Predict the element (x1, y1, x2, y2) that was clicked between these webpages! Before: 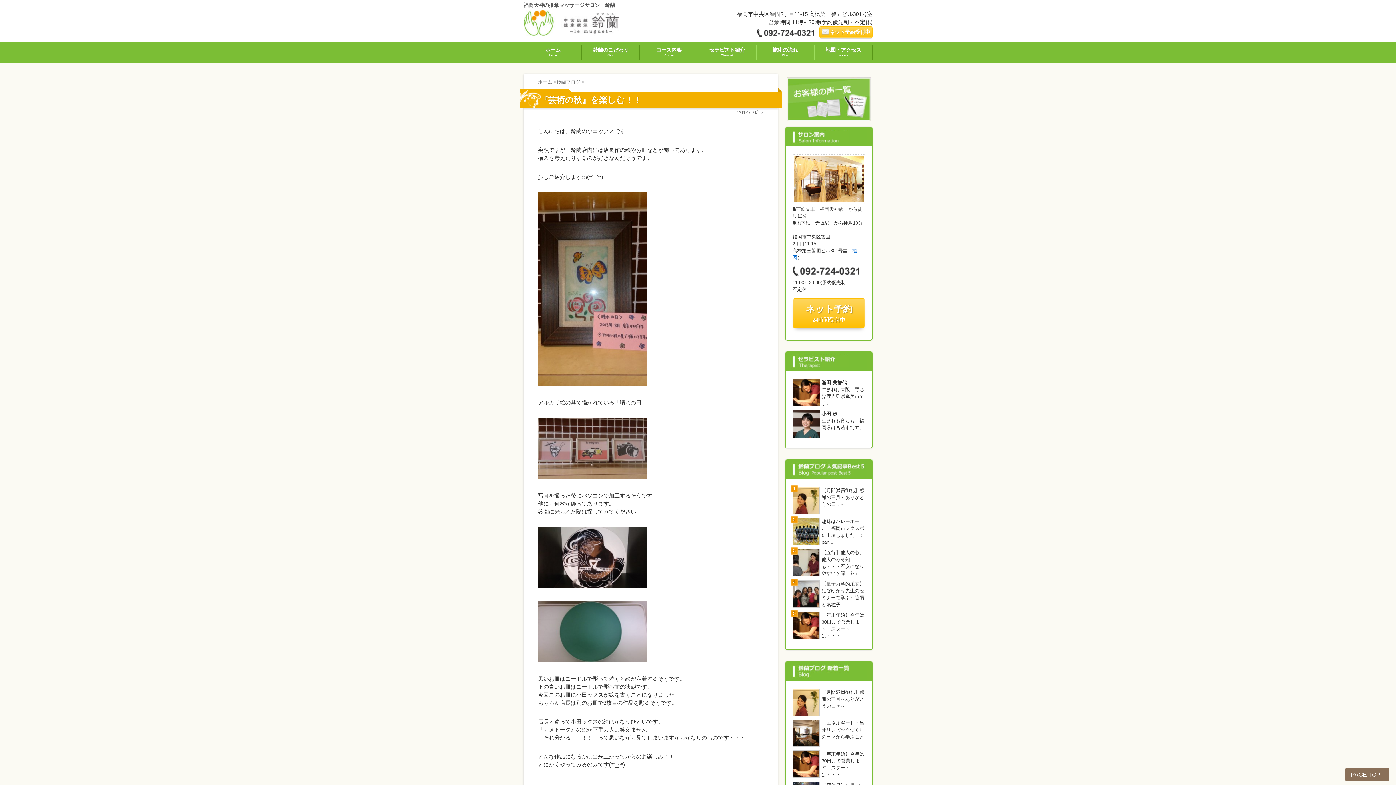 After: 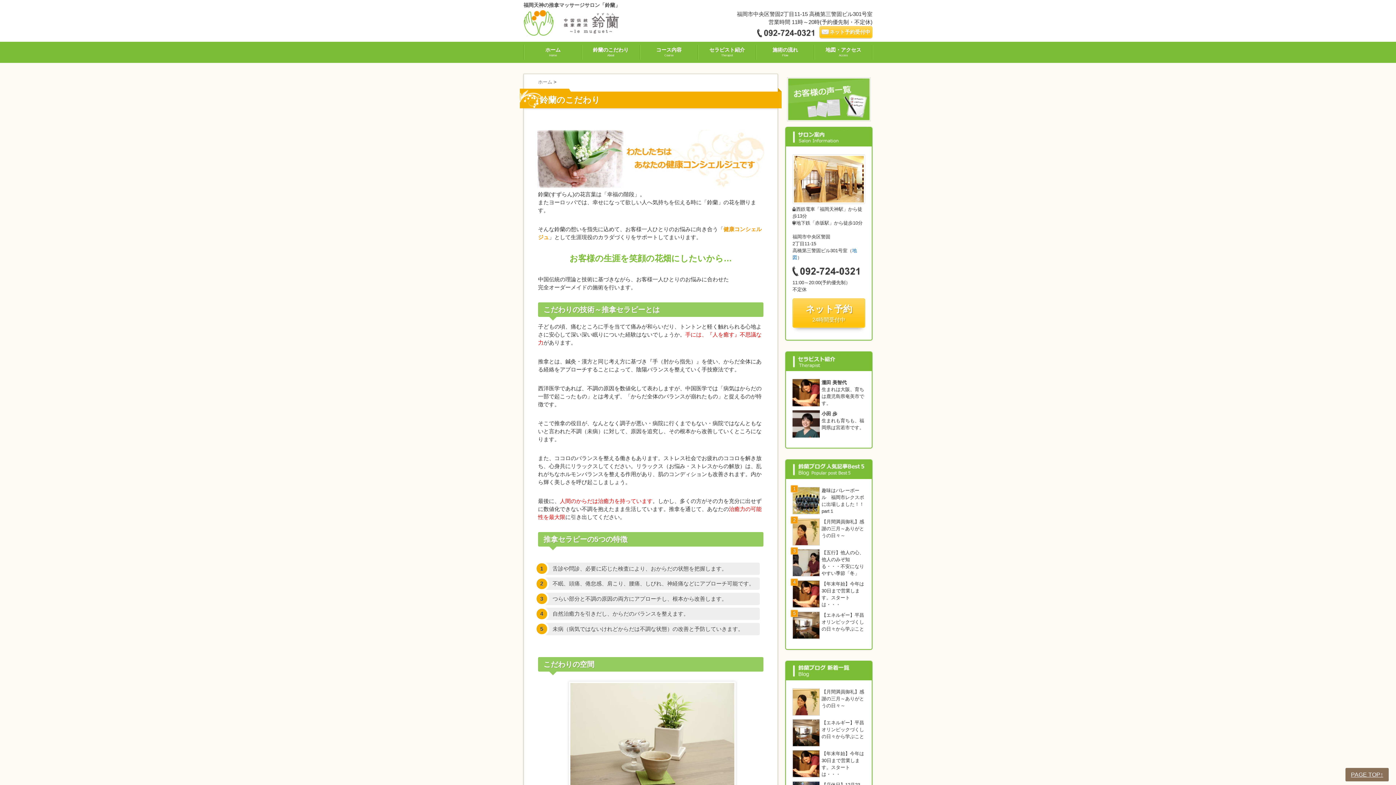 Action: bbox: (583, 44, 638, 59) label: 鈴蘭のこだわり